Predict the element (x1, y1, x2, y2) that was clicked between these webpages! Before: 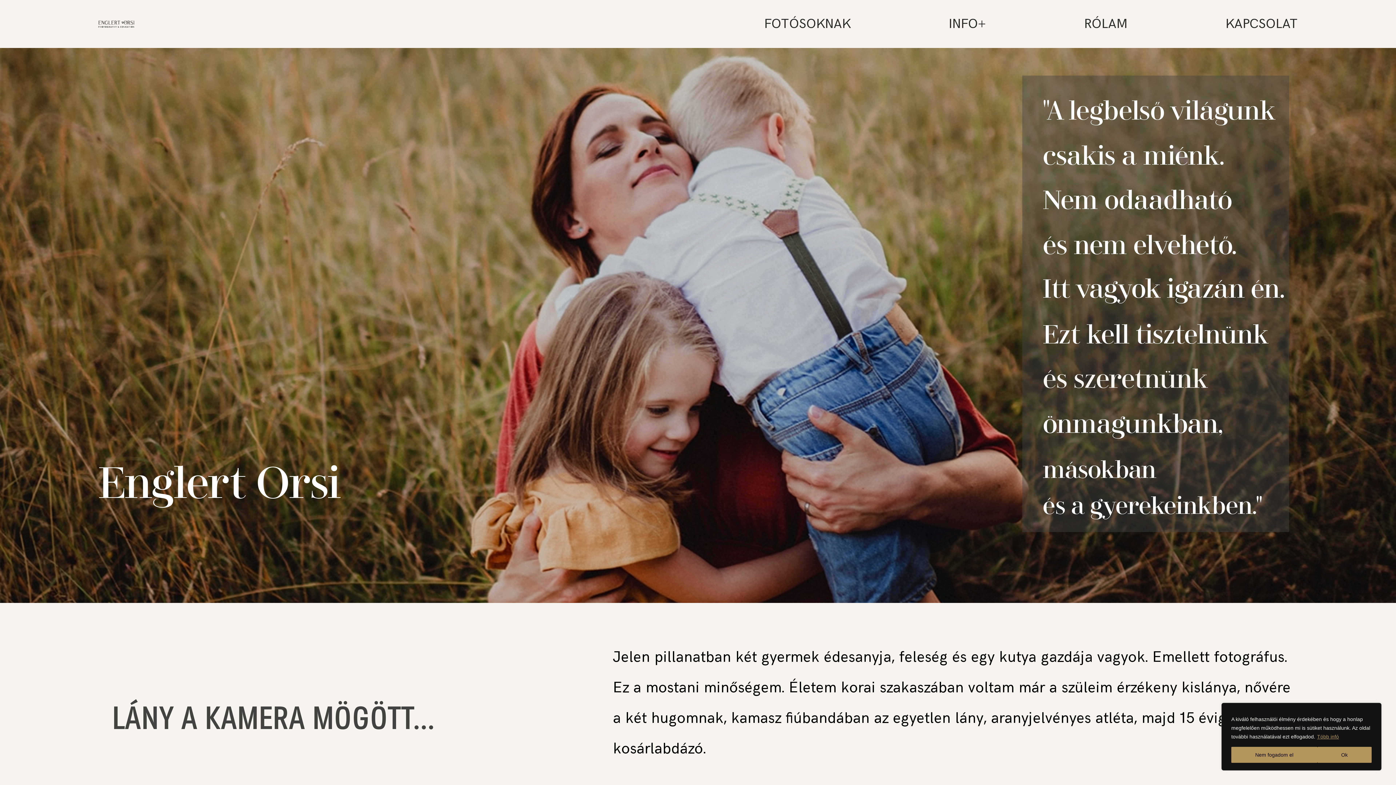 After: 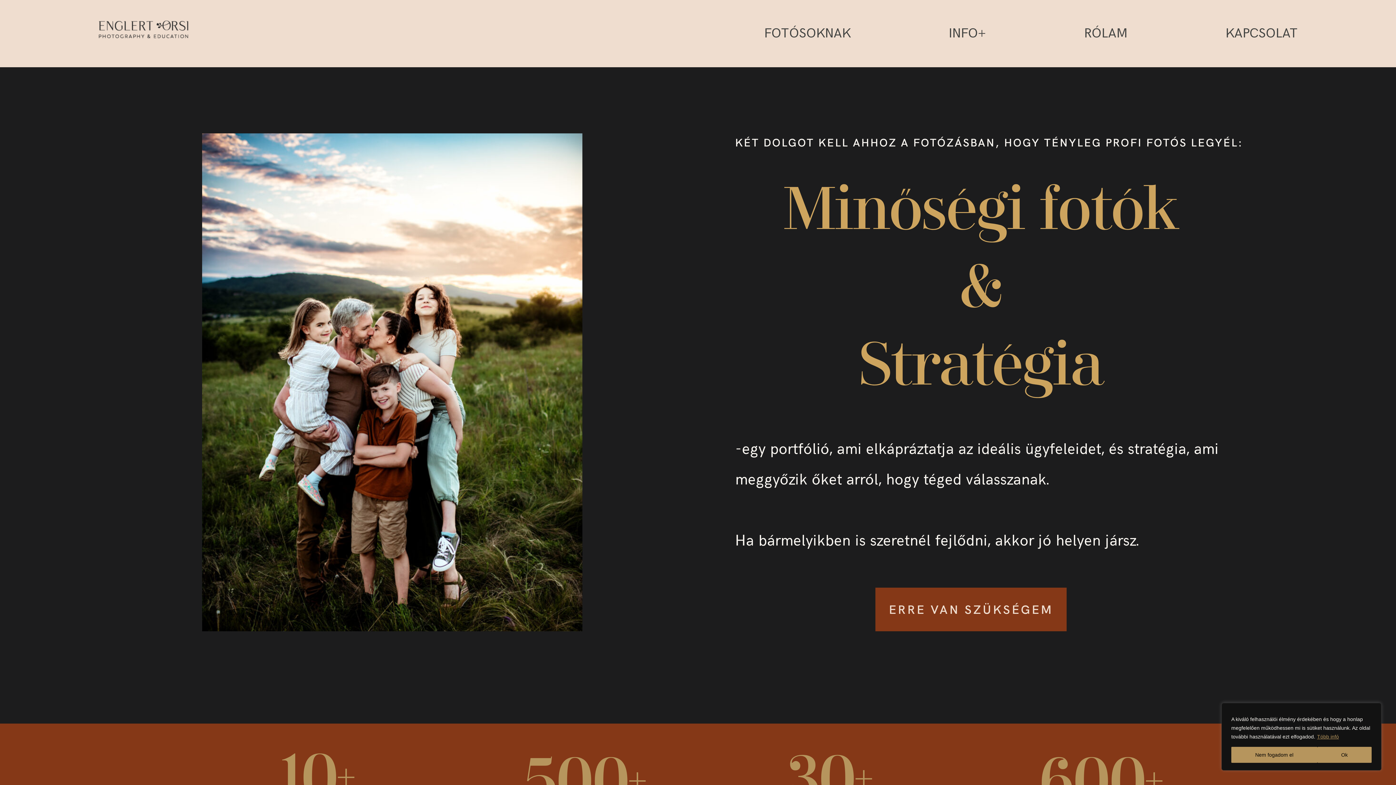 Action: bbox: (98, 18, 134, 29)